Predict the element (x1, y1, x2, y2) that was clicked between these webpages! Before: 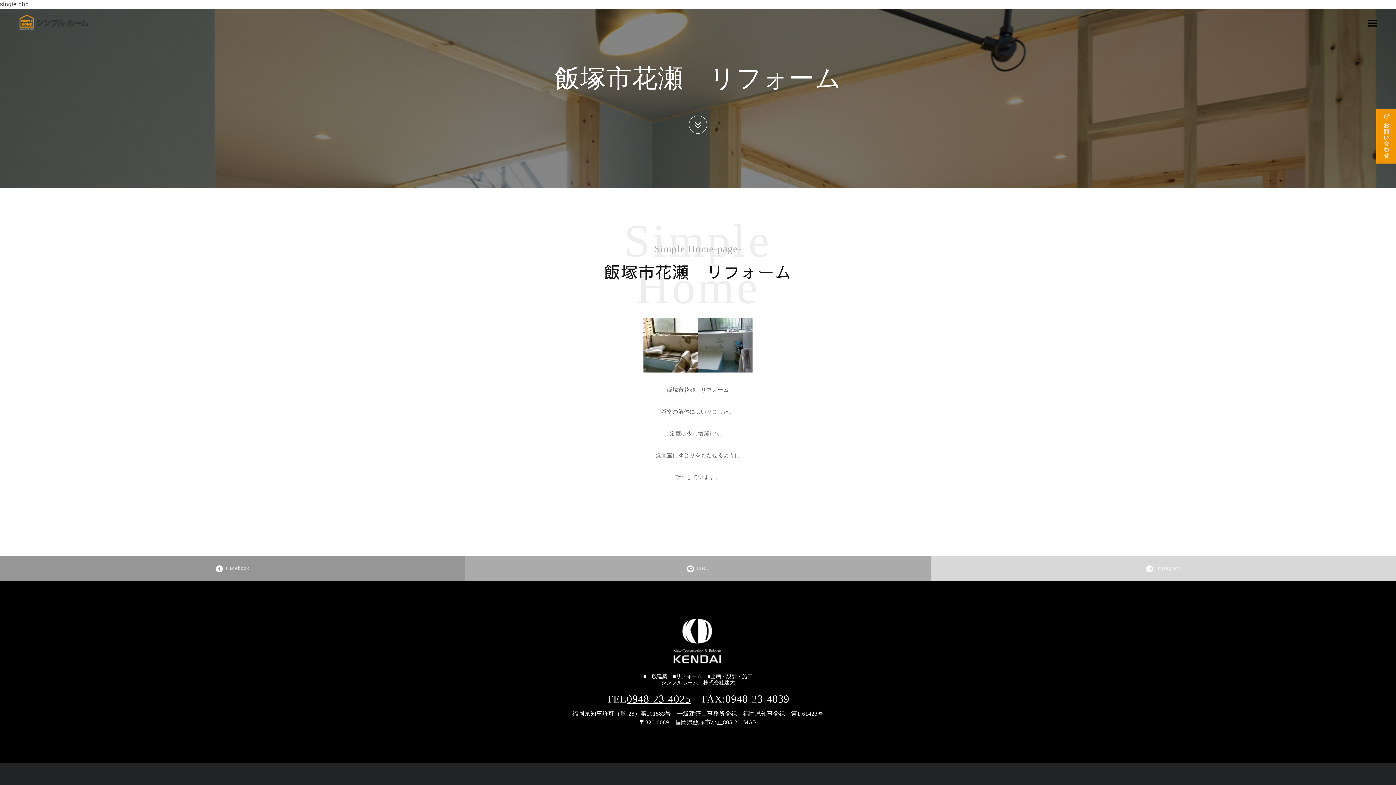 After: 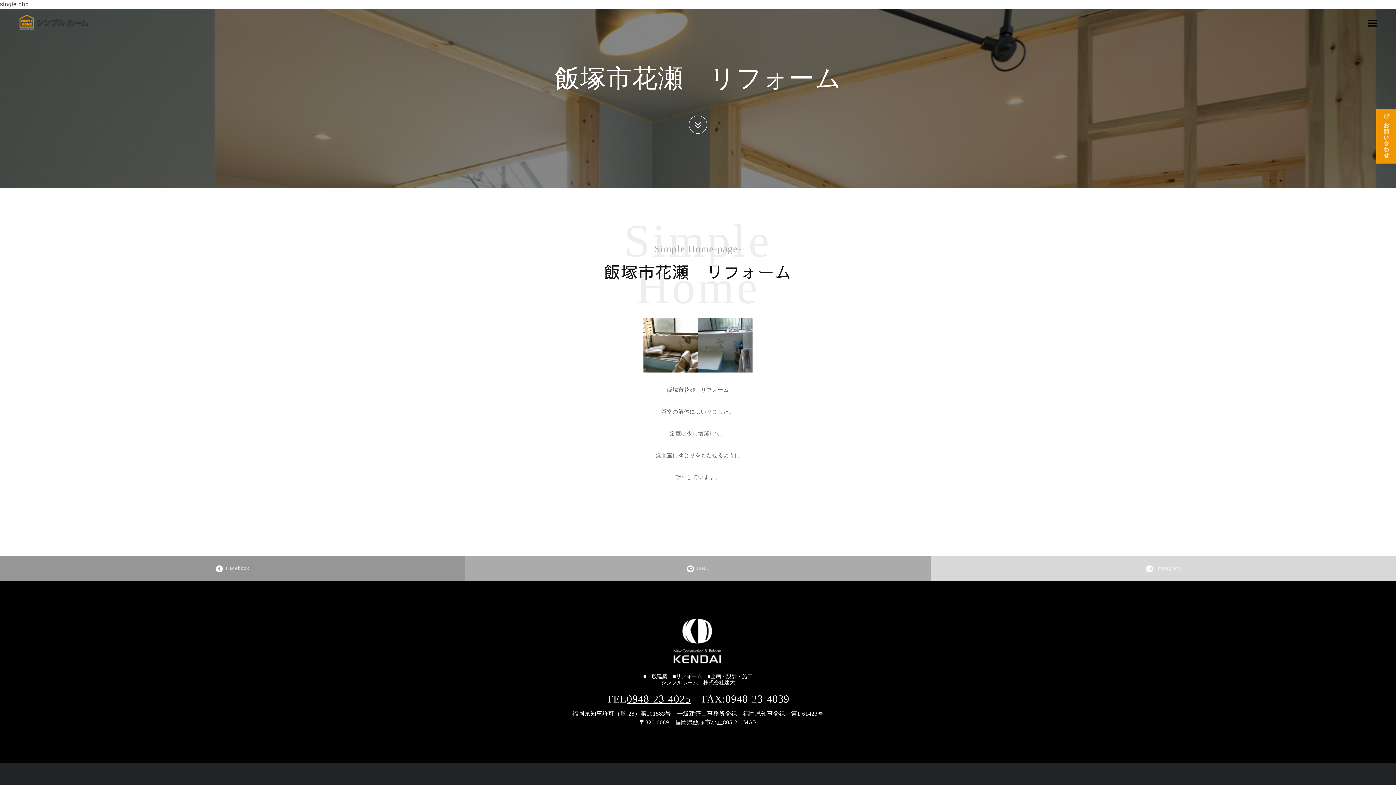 Action: bbox: (626, 693, 690, 705) label: 0948-23-4025